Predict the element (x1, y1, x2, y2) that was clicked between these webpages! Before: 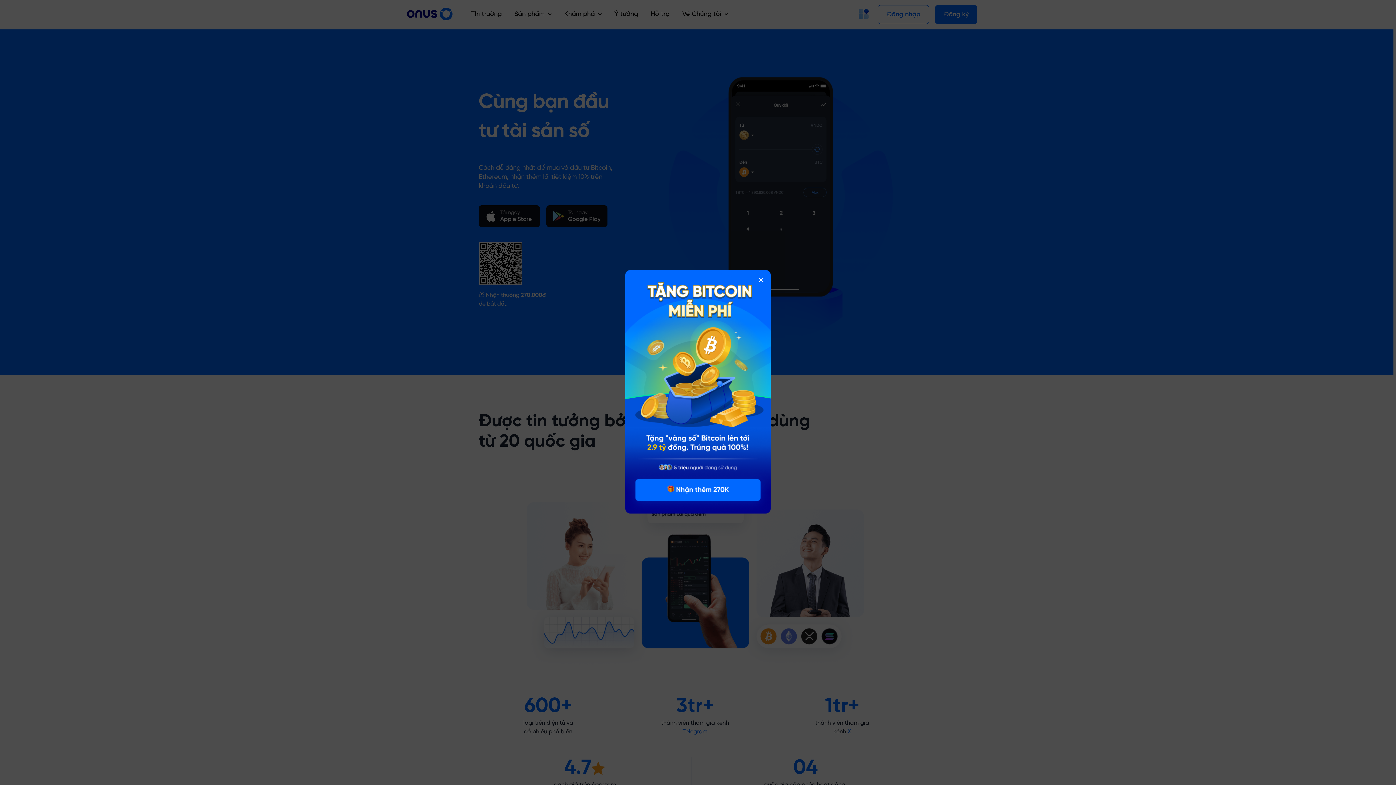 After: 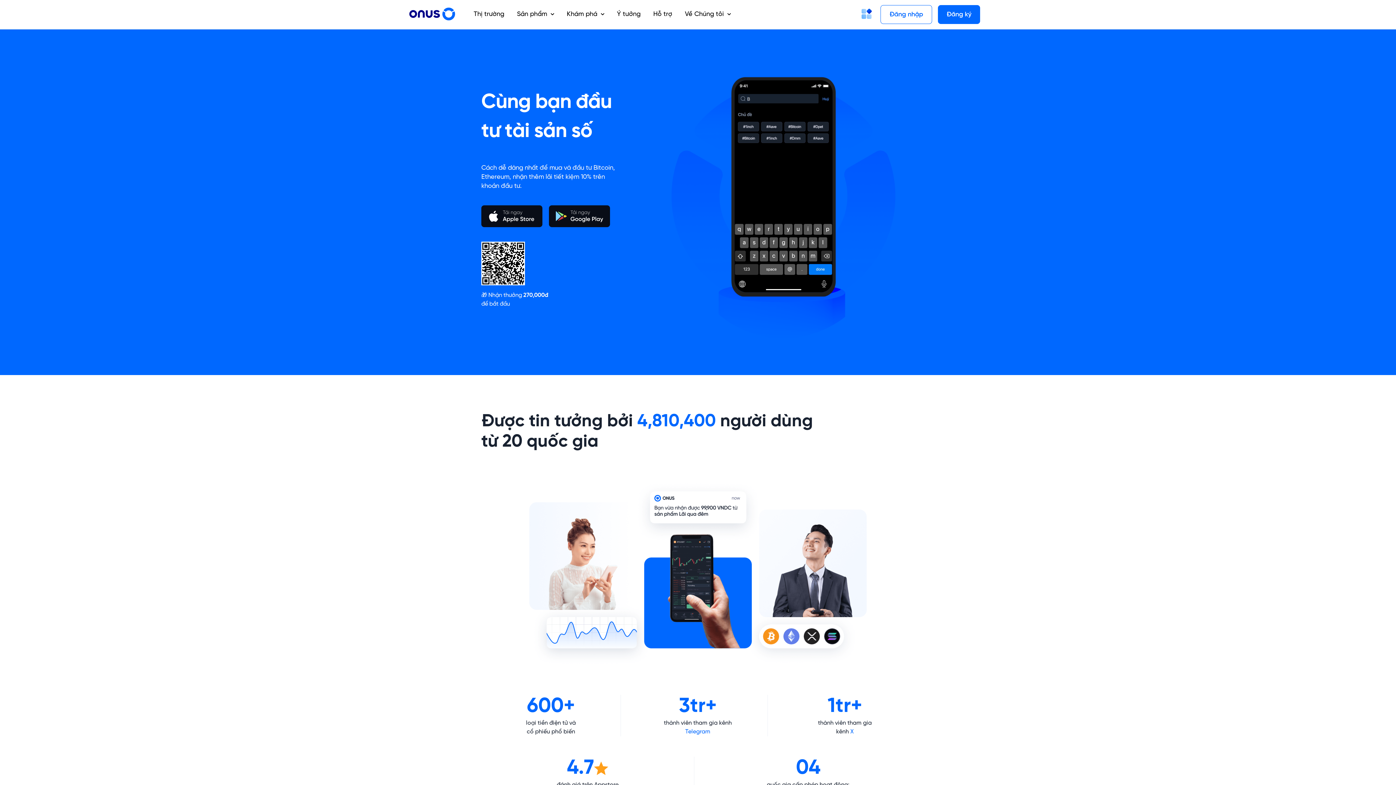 Action: bbox: (625, 507, 770, 515)